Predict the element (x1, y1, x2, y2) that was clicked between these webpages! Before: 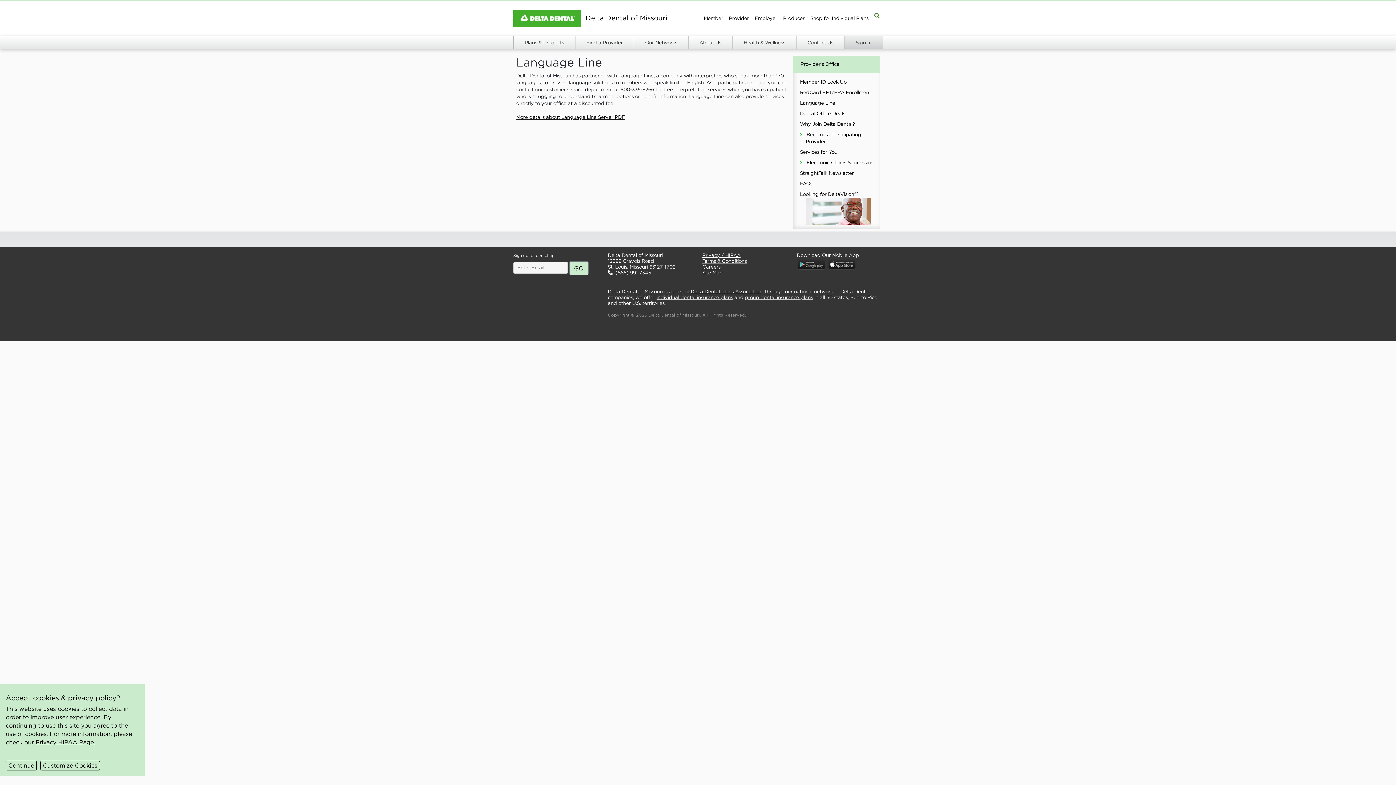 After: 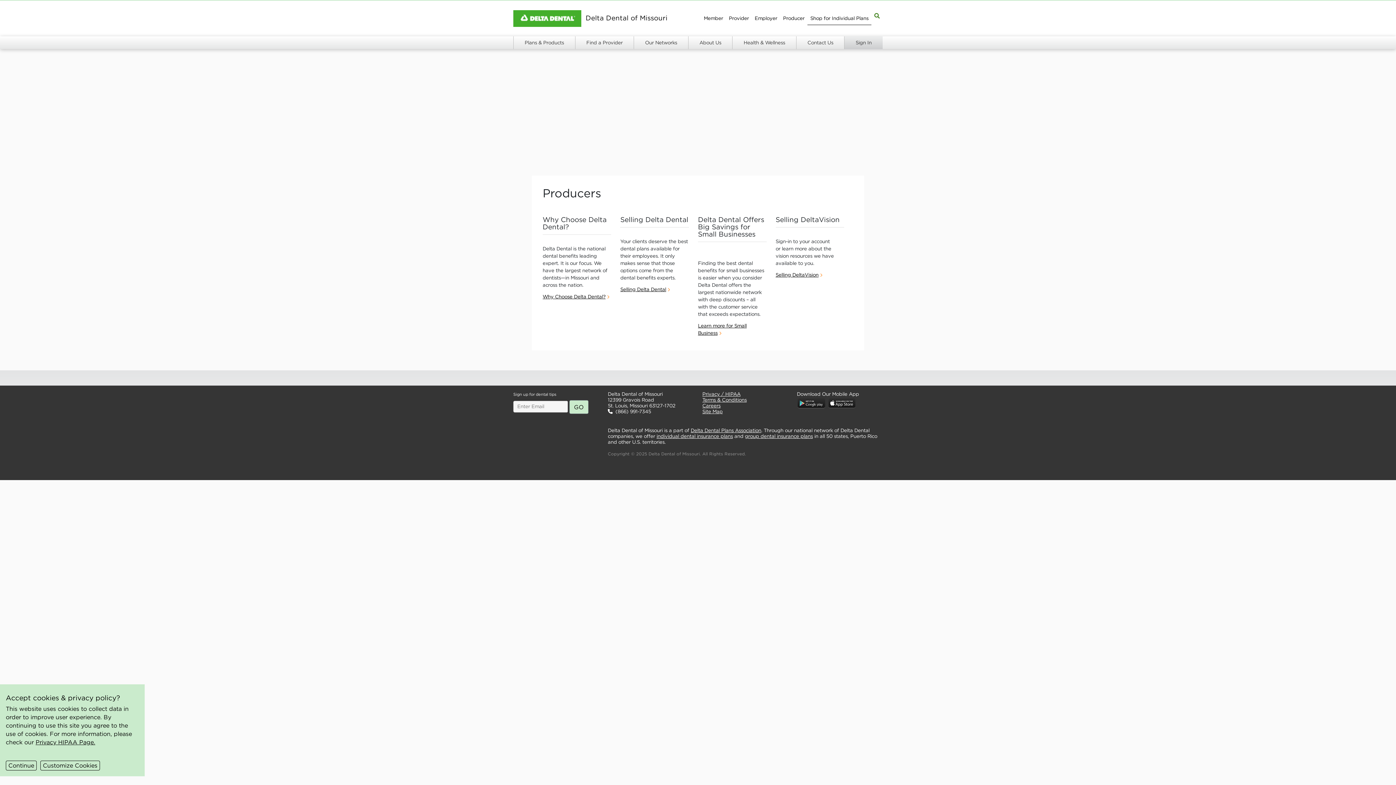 Action: bbox: (780, 12, 807, 24) label: Producer